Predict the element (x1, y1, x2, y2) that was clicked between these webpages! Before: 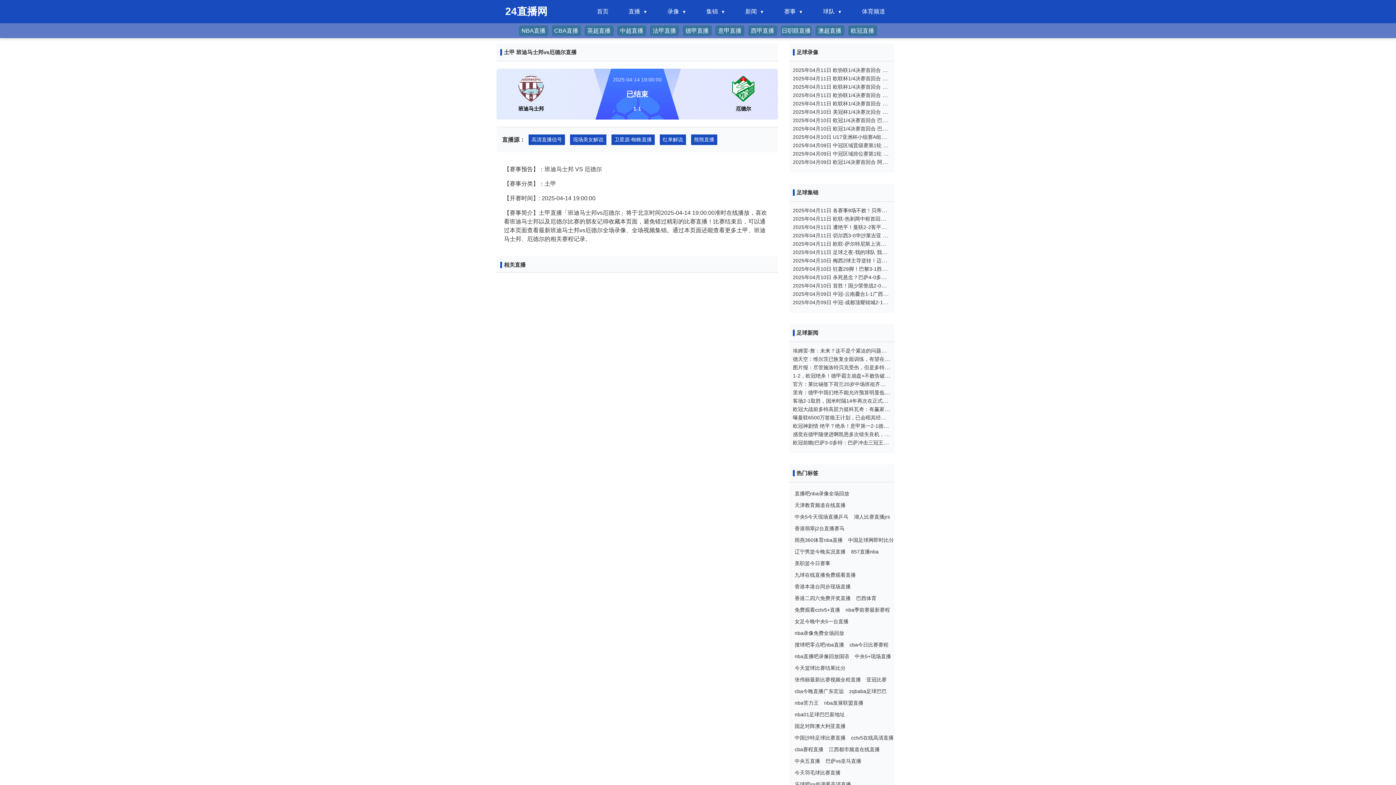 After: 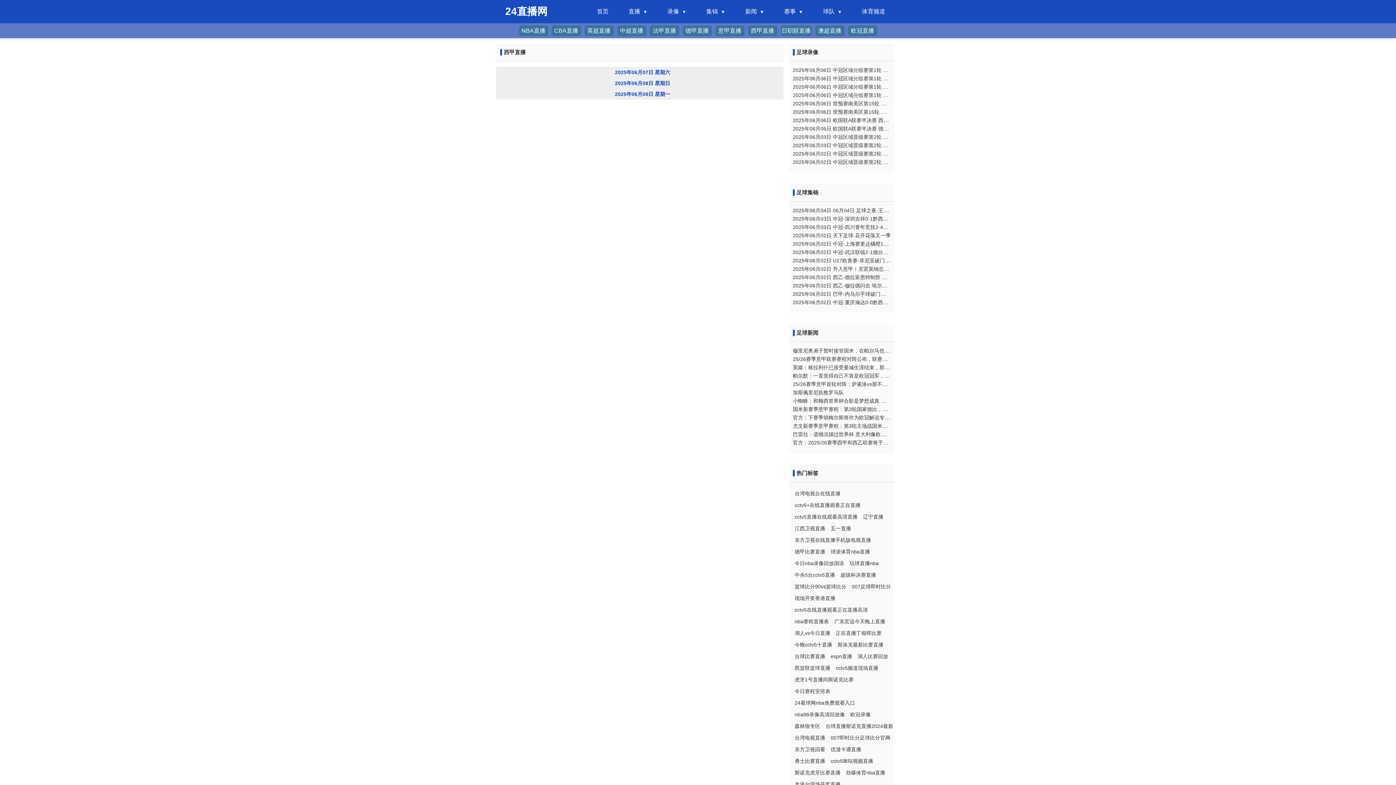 Action: bbox: (751, 26, 774, 35) label: 西甲直播